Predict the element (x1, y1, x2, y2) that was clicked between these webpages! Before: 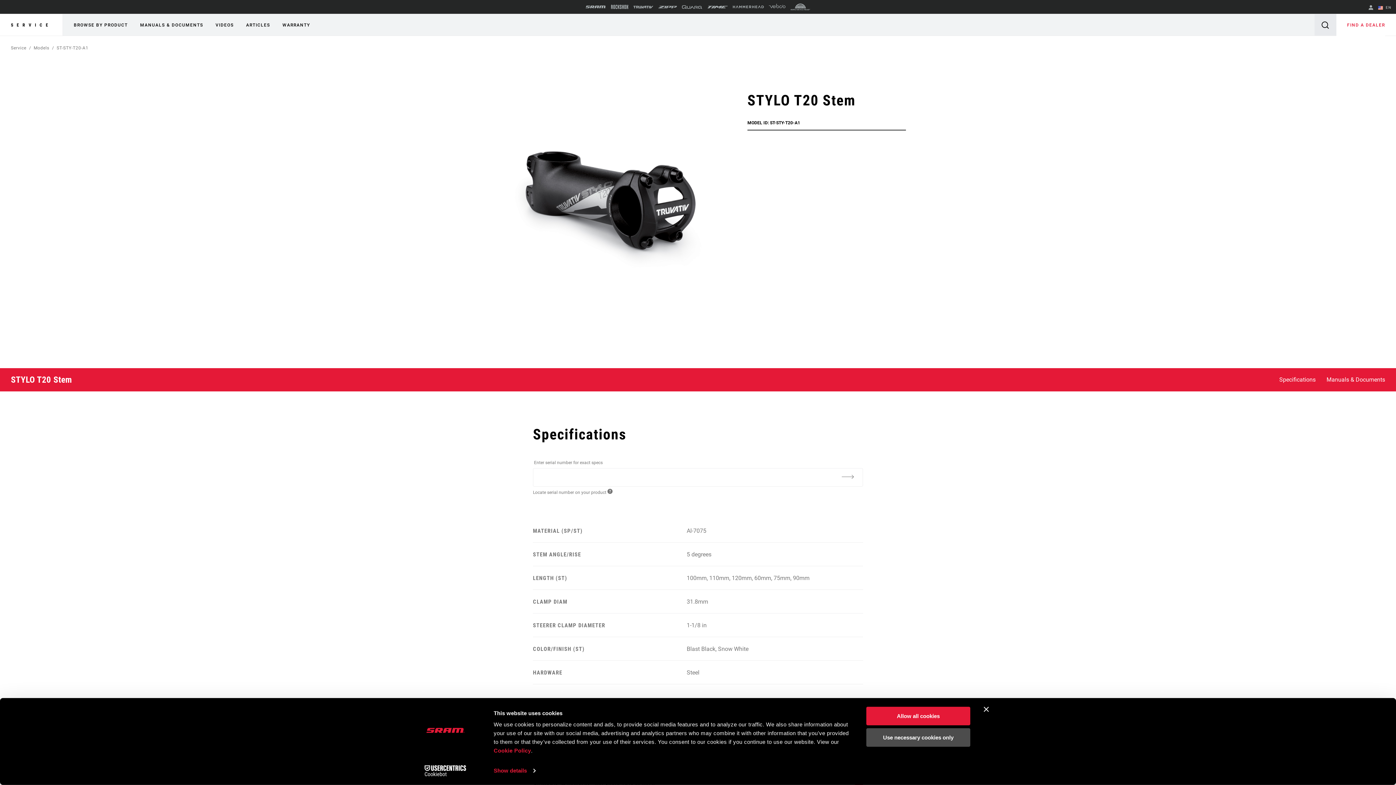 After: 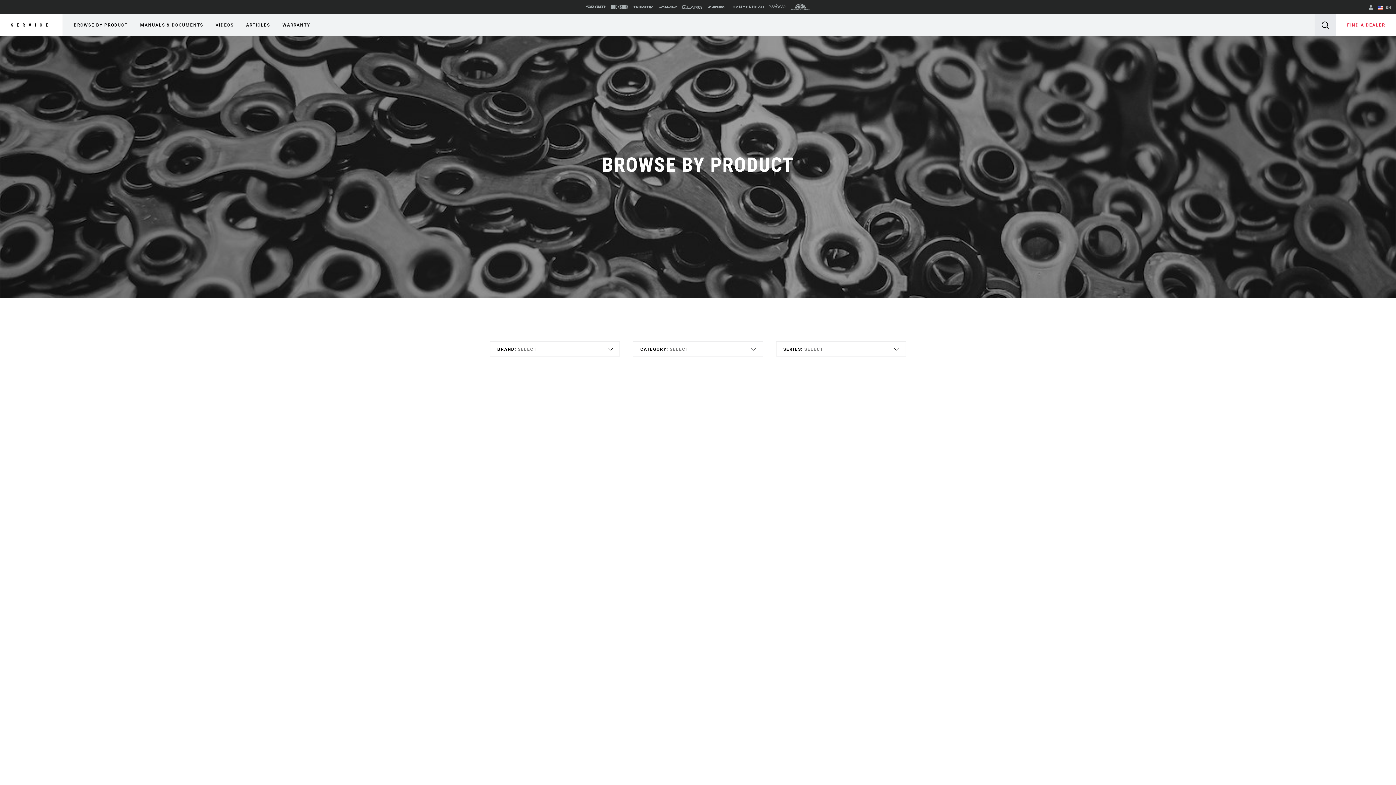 Action: bbox: (73, 19, 127, 30) label: BROWSE BY PRODUCT